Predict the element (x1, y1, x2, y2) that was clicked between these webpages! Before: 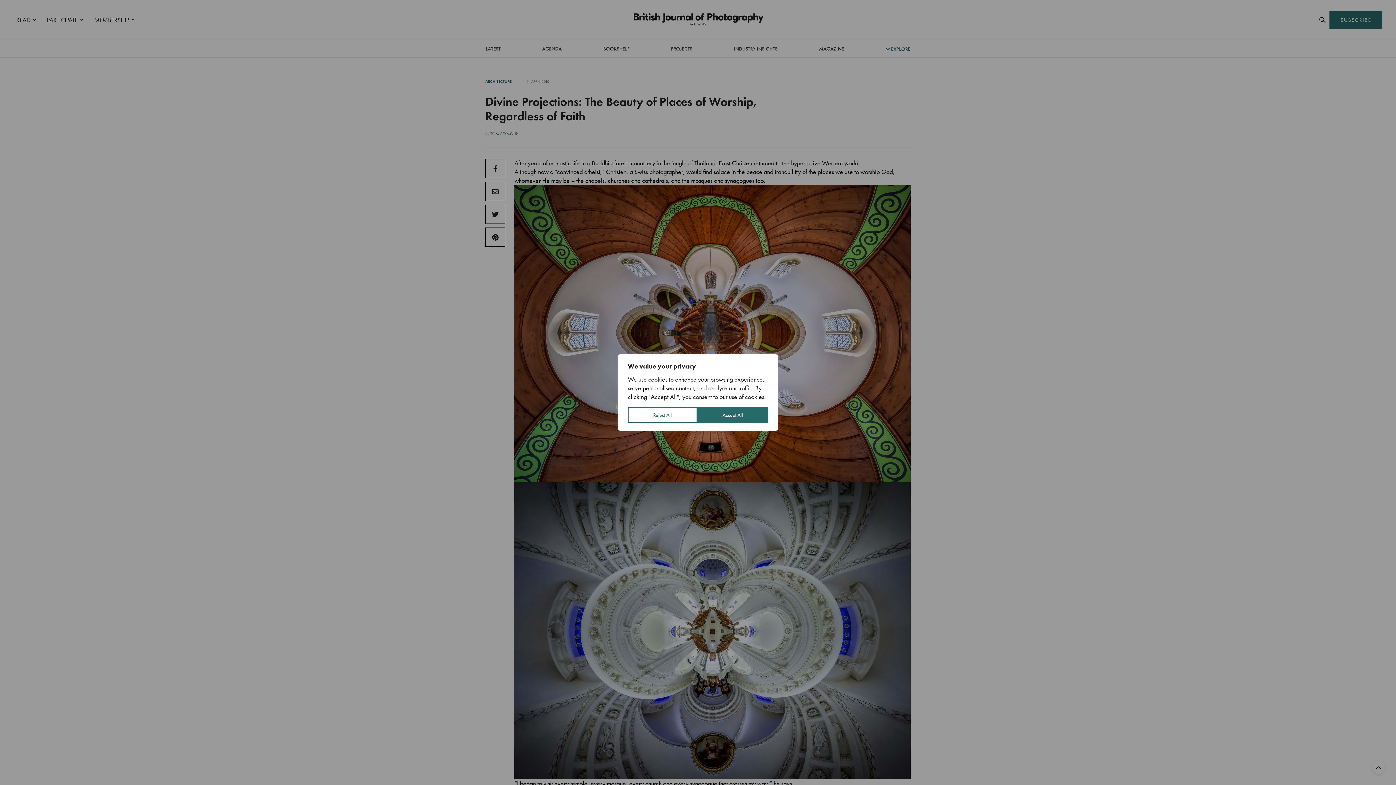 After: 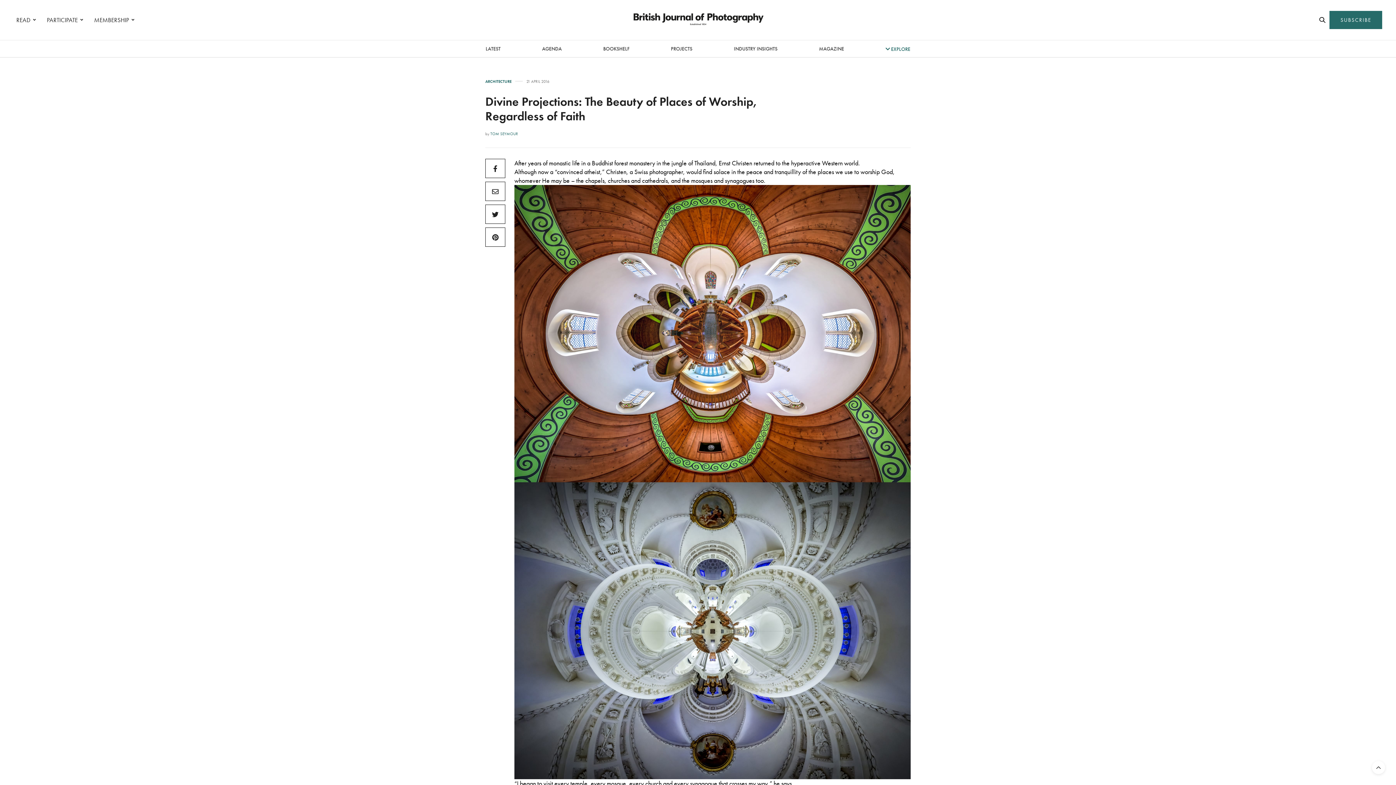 Action: bbox: (697, 407, 768, 423) label: Accept All